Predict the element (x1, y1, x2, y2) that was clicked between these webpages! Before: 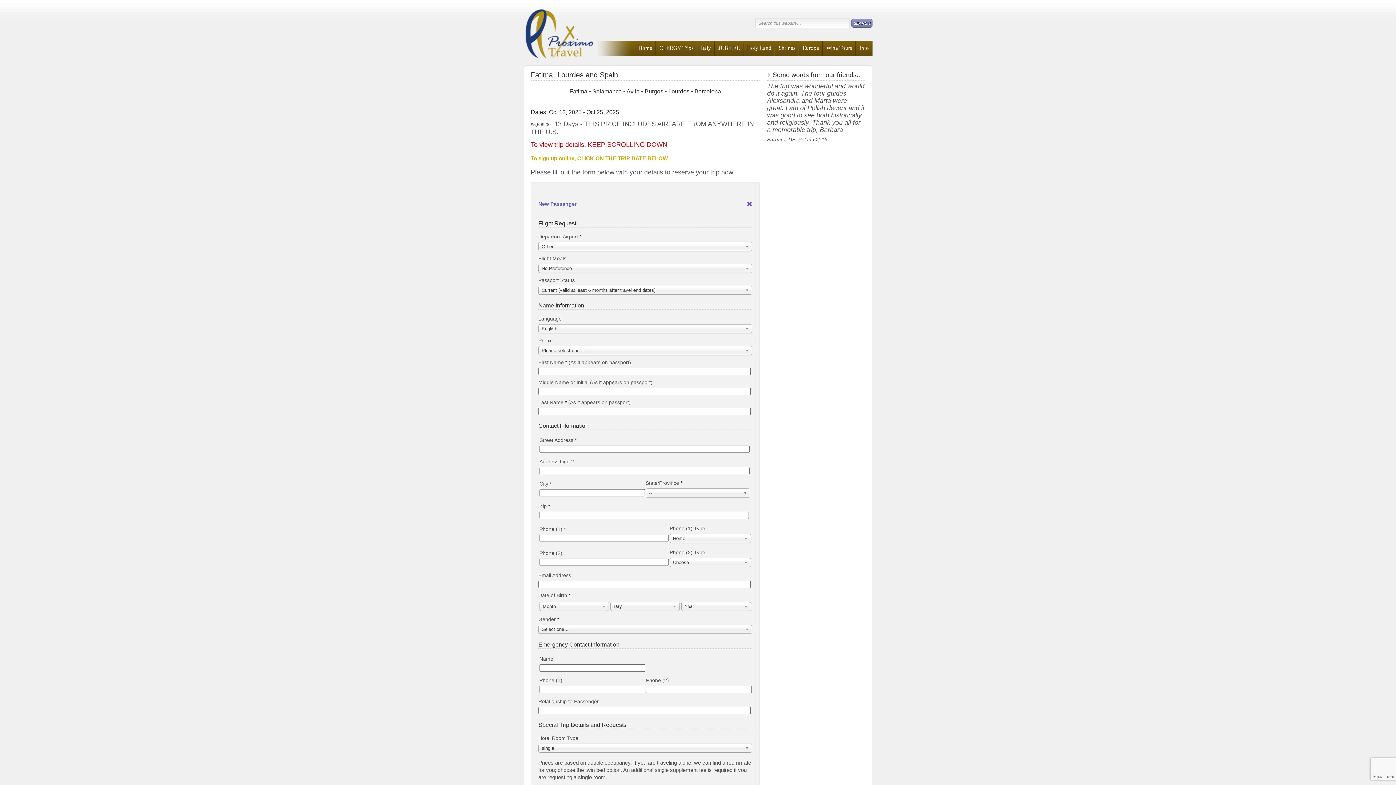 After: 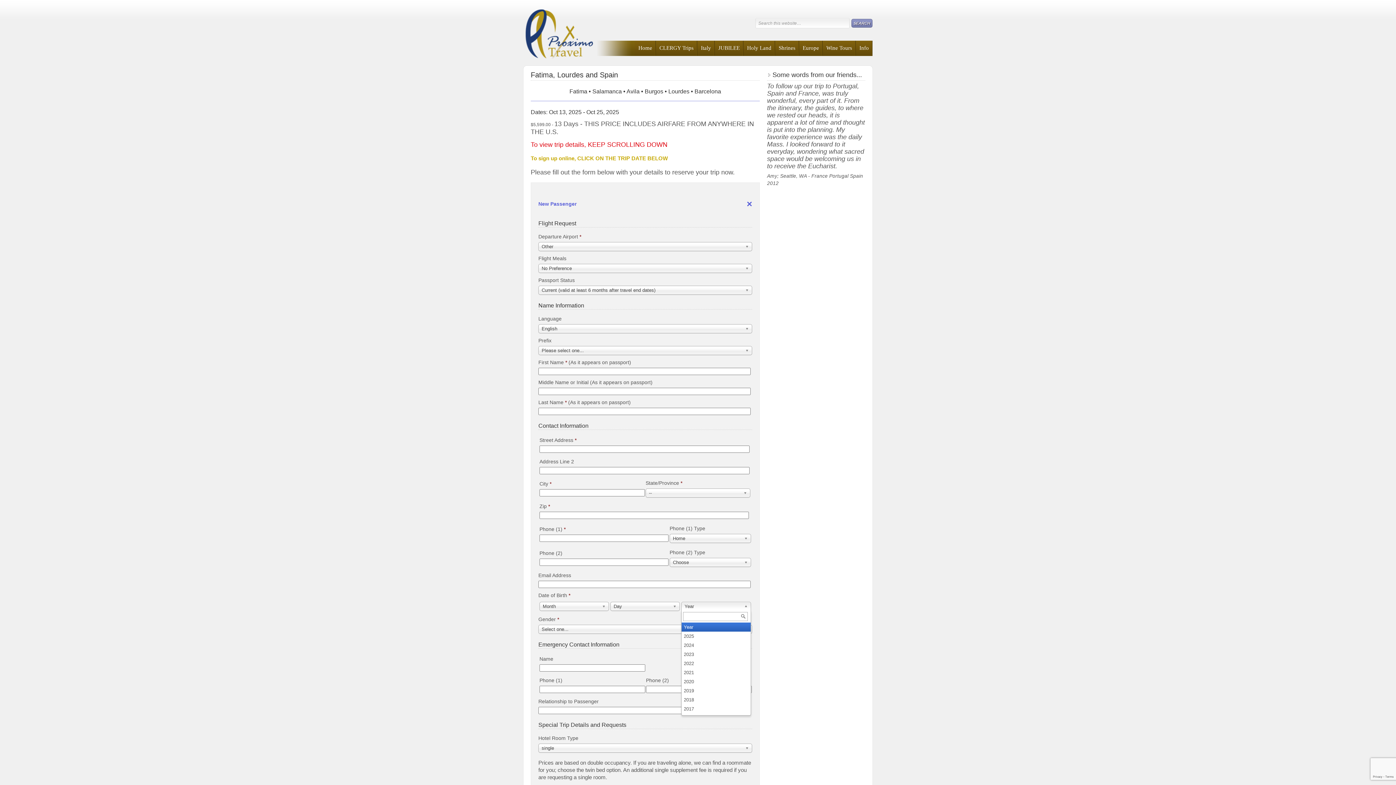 Action: bbox: (681, 602, 751, 611) label: Year